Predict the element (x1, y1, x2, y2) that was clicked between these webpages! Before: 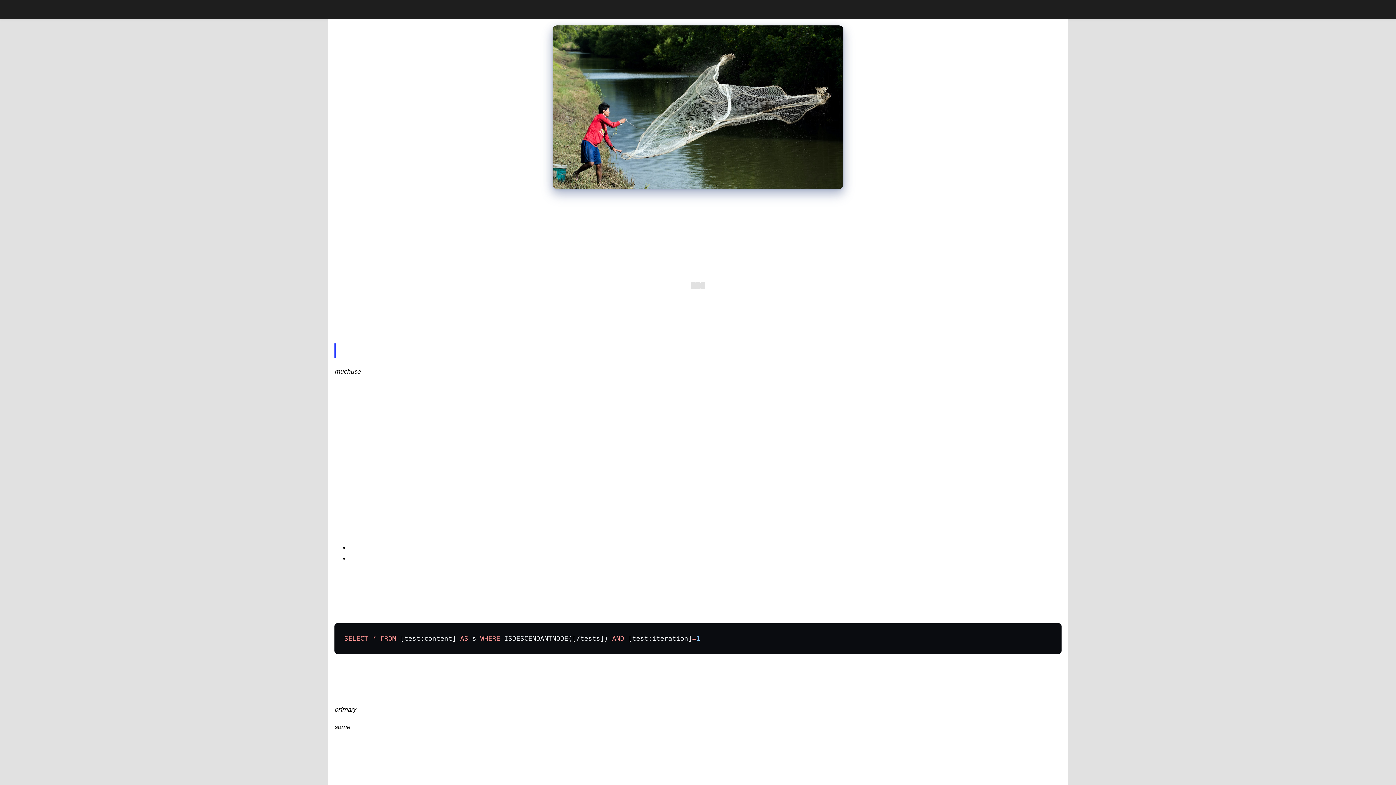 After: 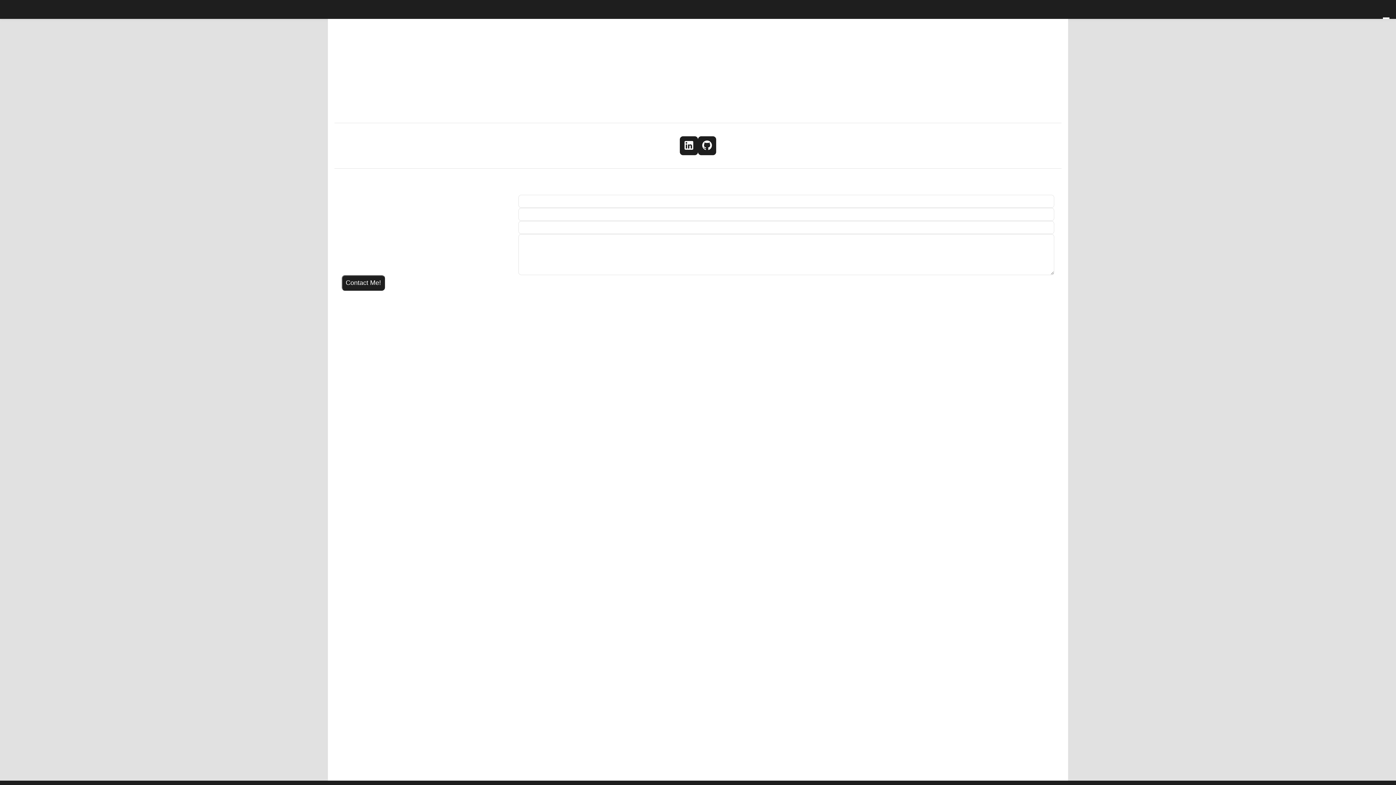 Action: label: Contact bbox: (1383, 0, 1389, 18)